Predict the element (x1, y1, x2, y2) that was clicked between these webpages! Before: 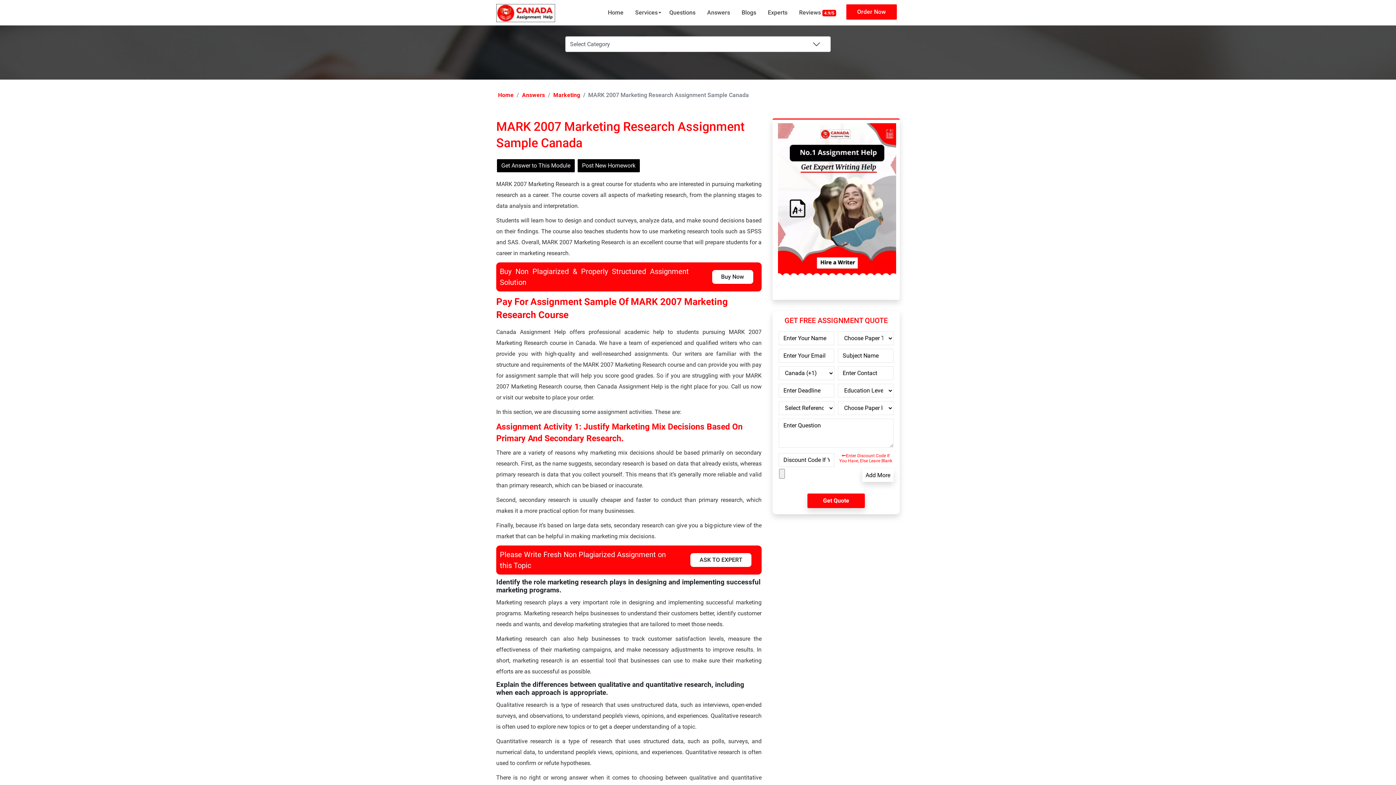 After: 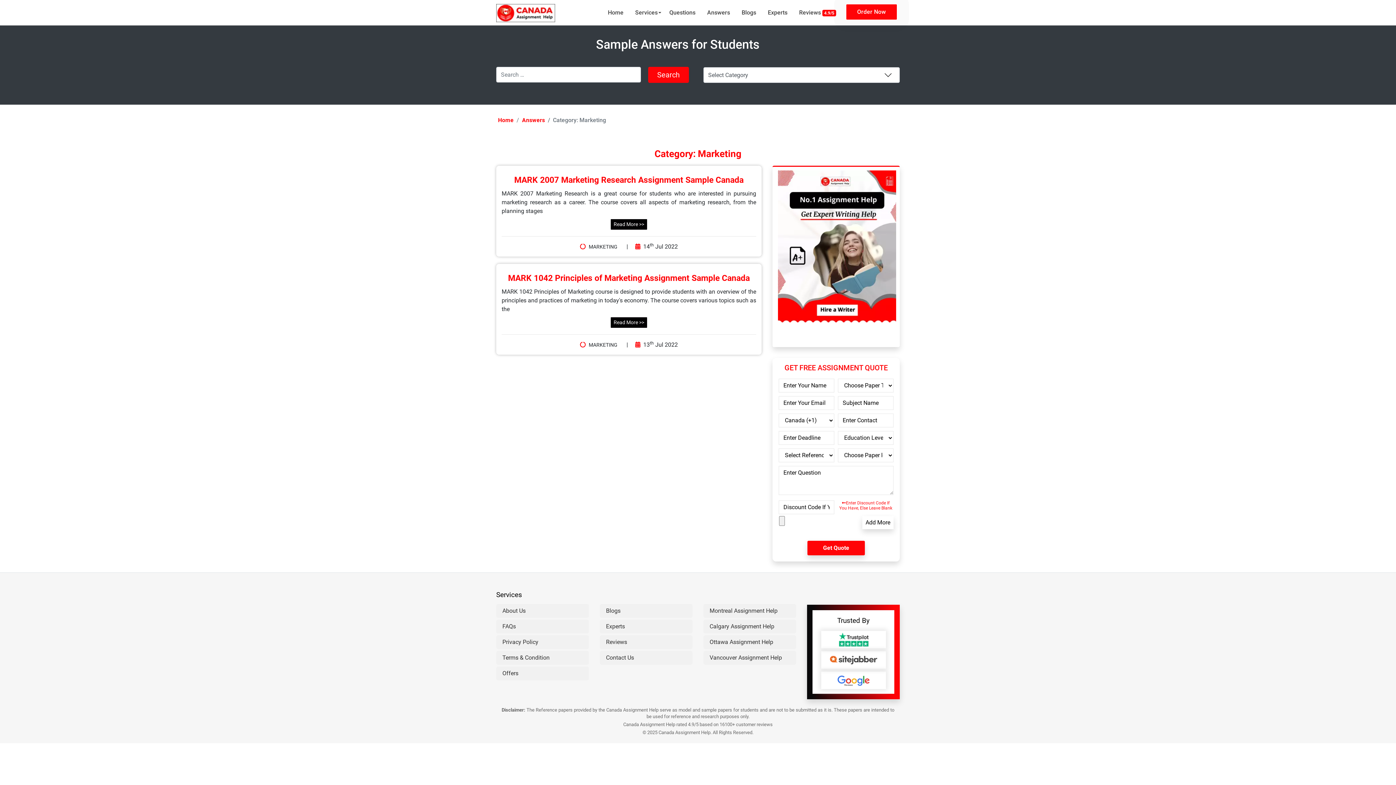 Action: bbox: (553, 92, 580, 98) label: Marketing